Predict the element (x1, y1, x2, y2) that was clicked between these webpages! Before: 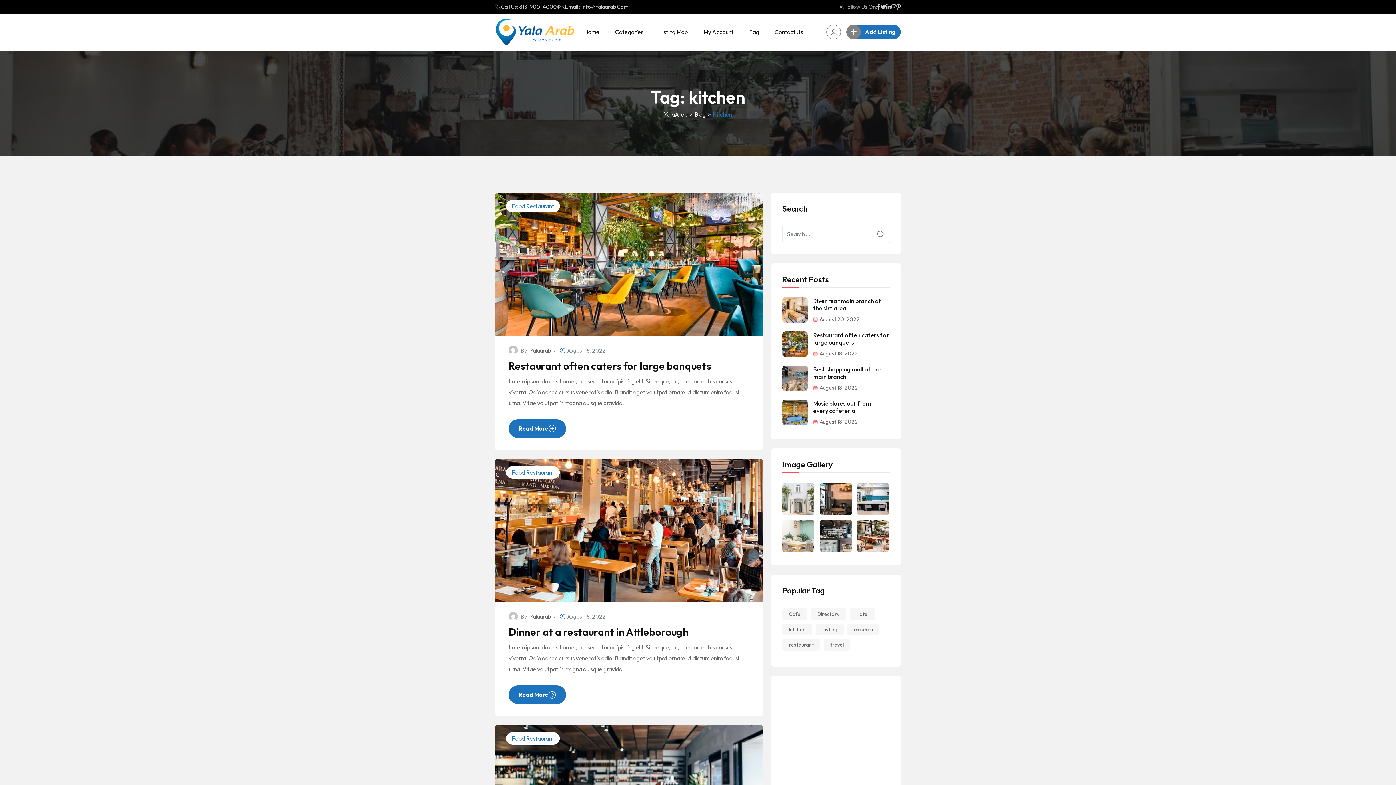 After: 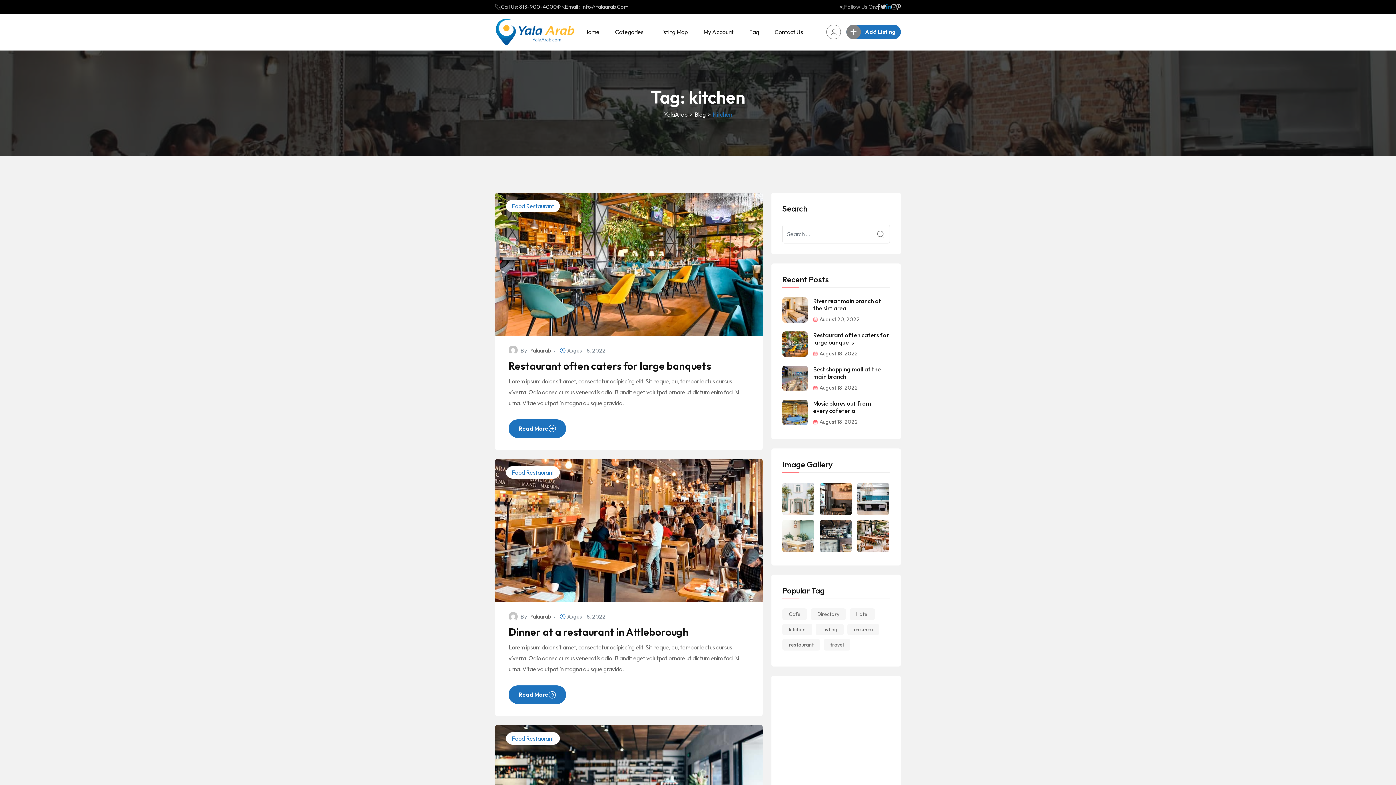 Action: bbox: (886, 1, 891, 12)